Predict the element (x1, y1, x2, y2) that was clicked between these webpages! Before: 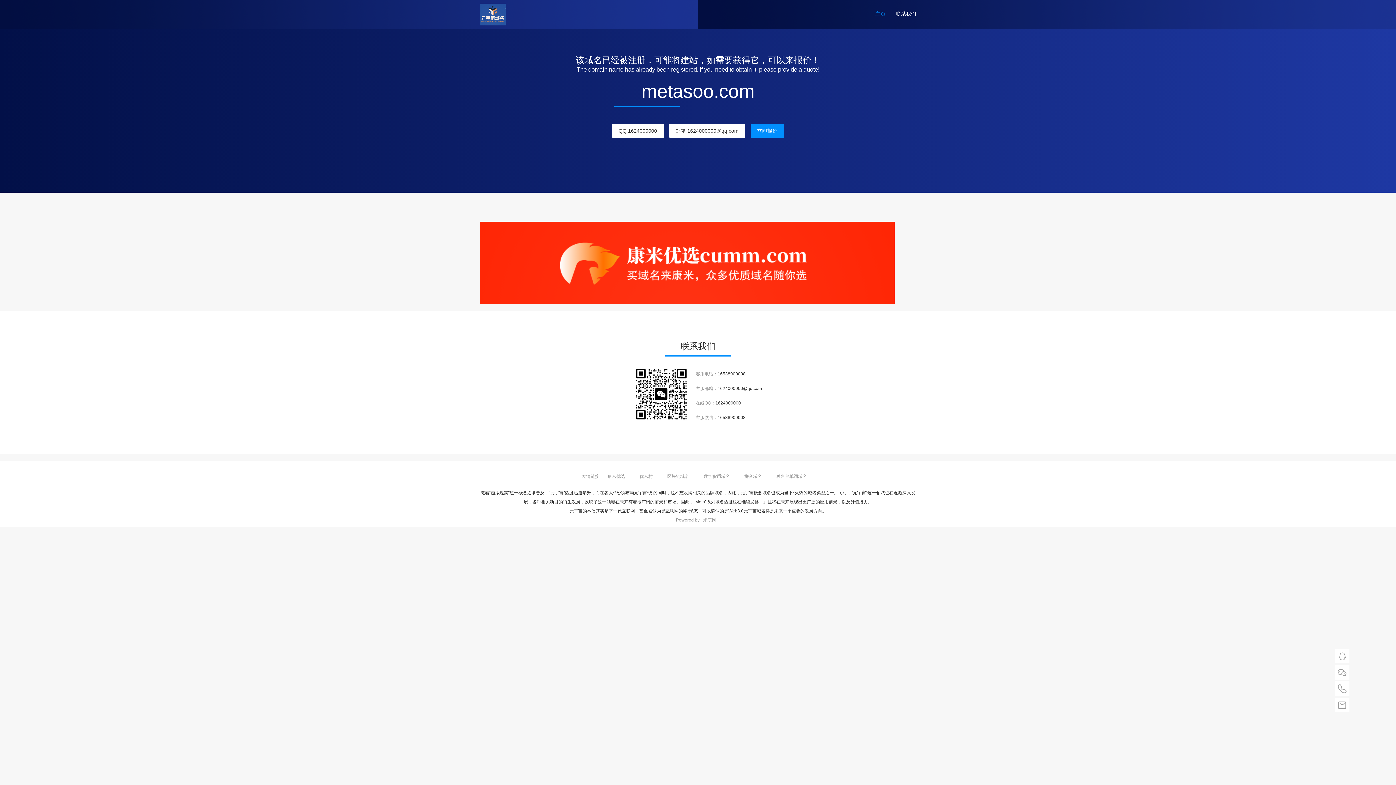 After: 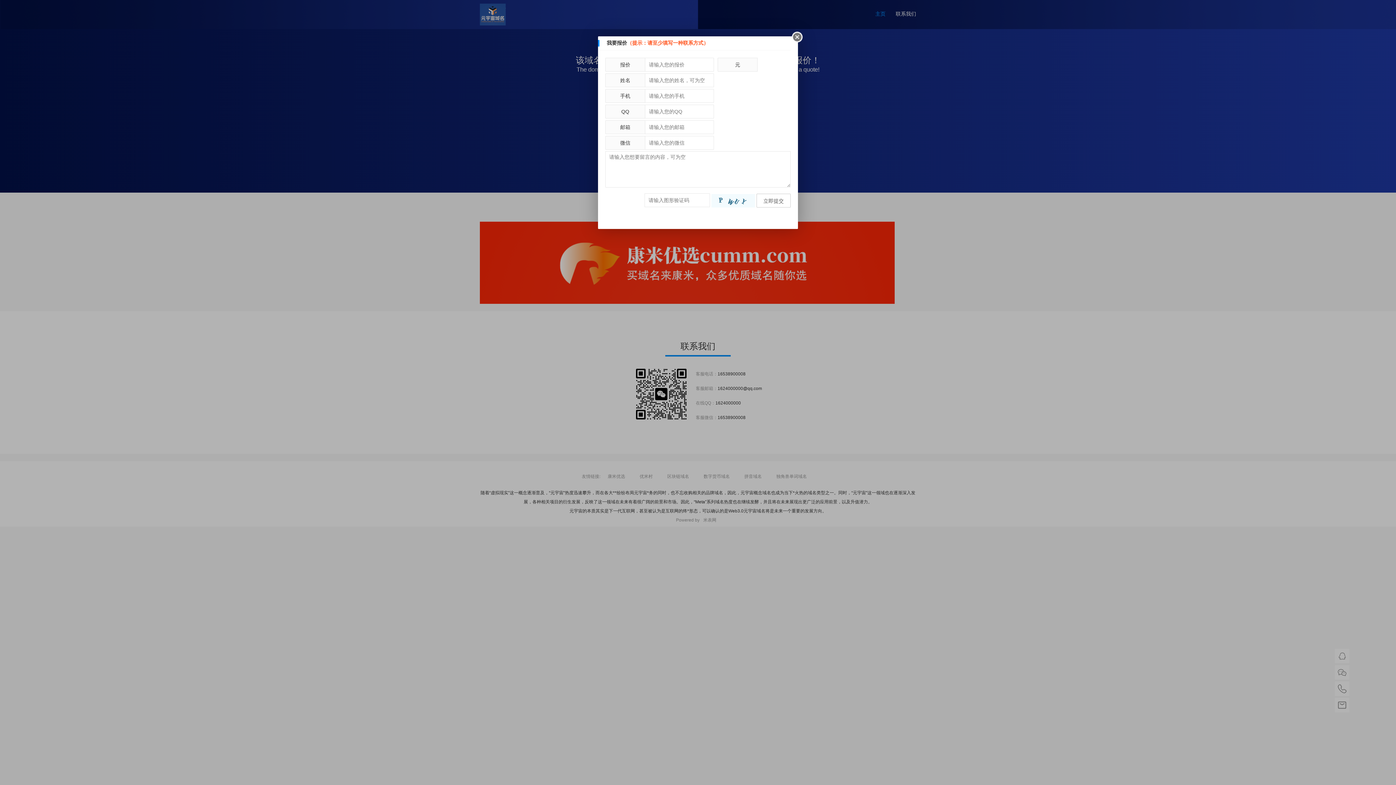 Action: label: 立即报价 bbox: (750, 124, 784, 137)